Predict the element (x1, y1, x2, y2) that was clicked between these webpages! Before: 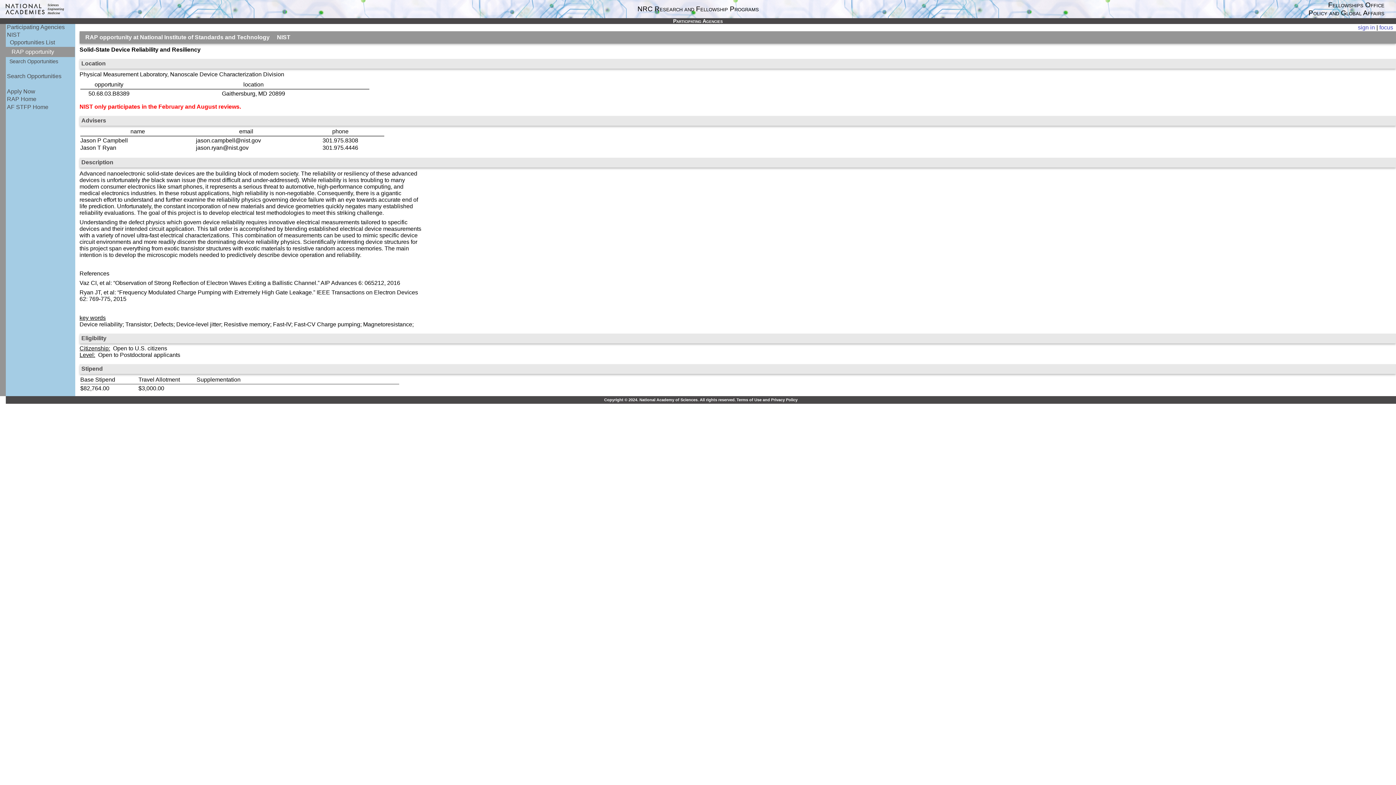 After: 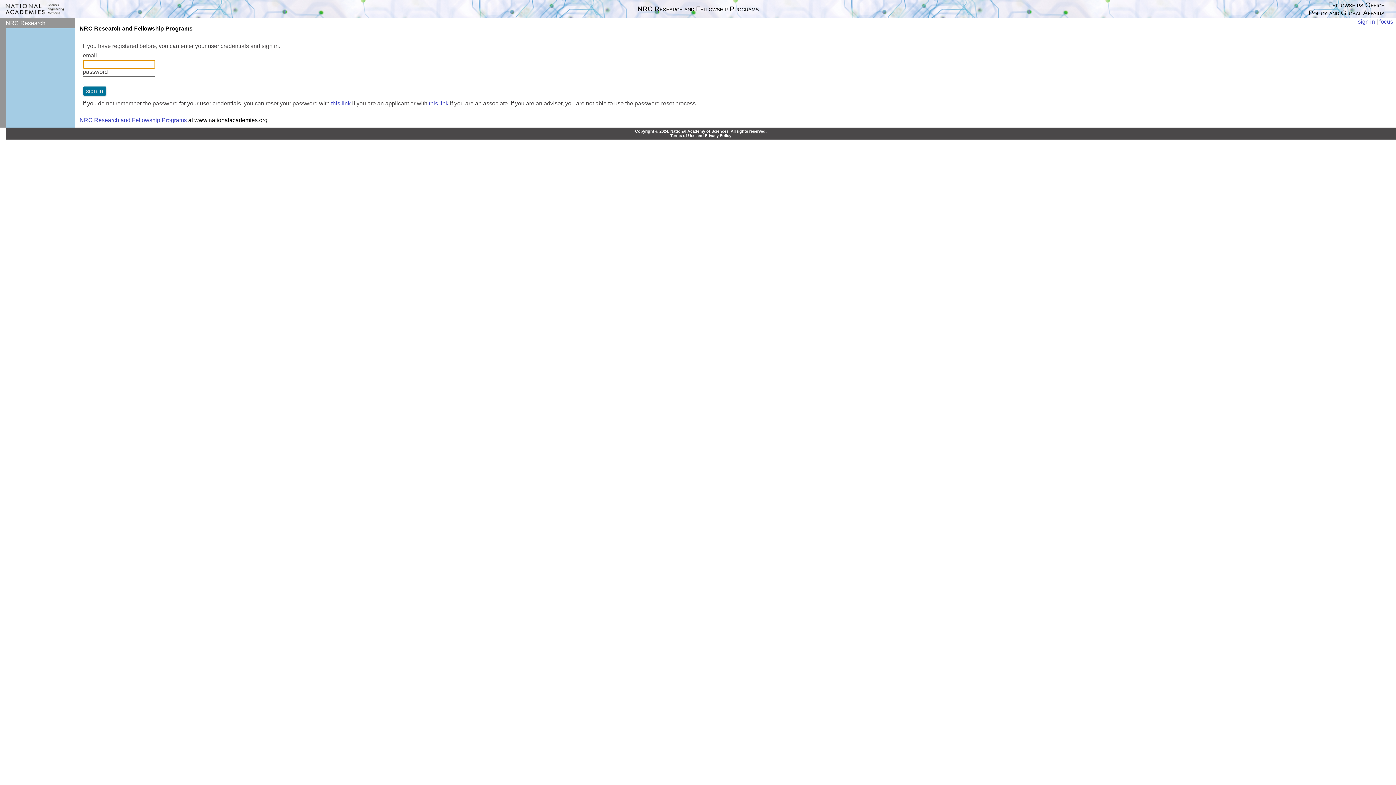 Action: bbox: (1358, 24, 1375, 30) label: sign in